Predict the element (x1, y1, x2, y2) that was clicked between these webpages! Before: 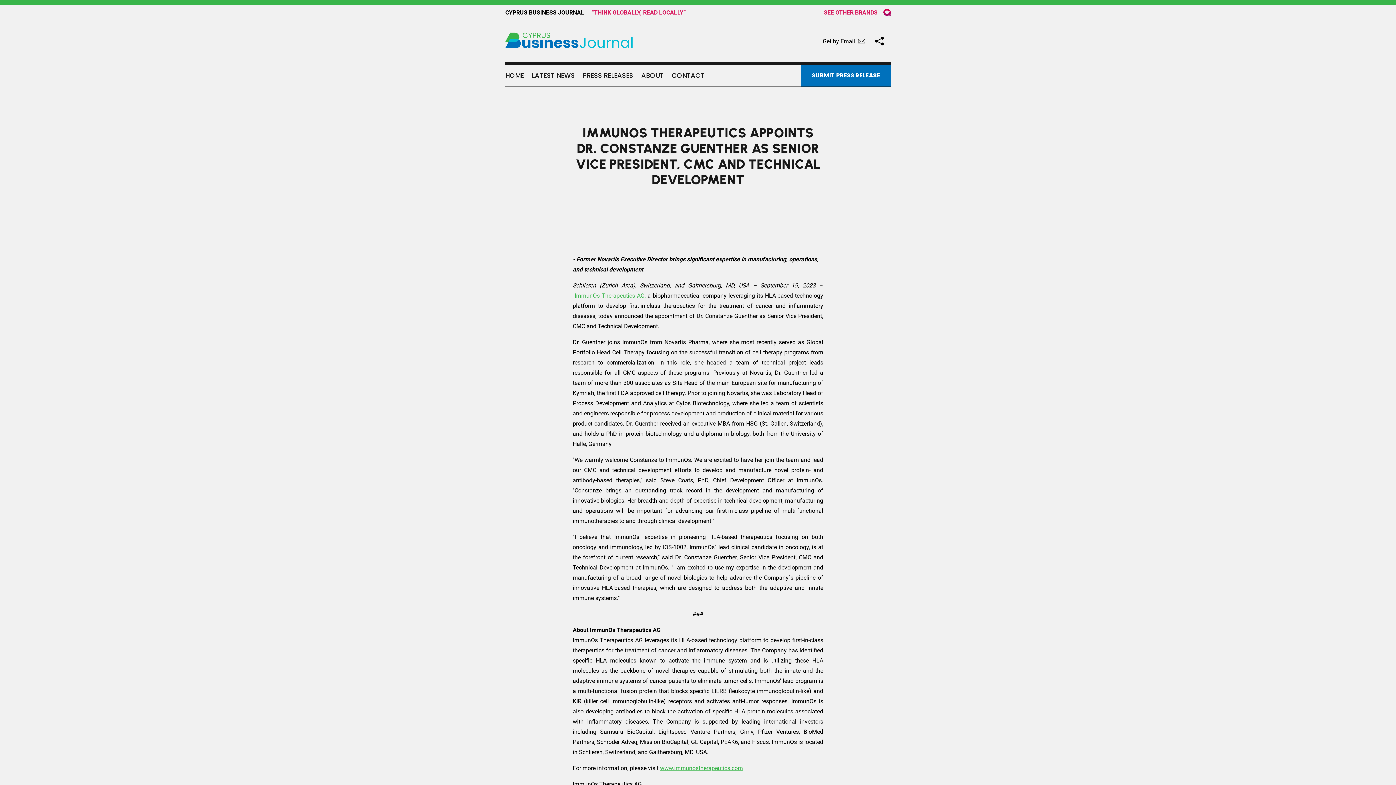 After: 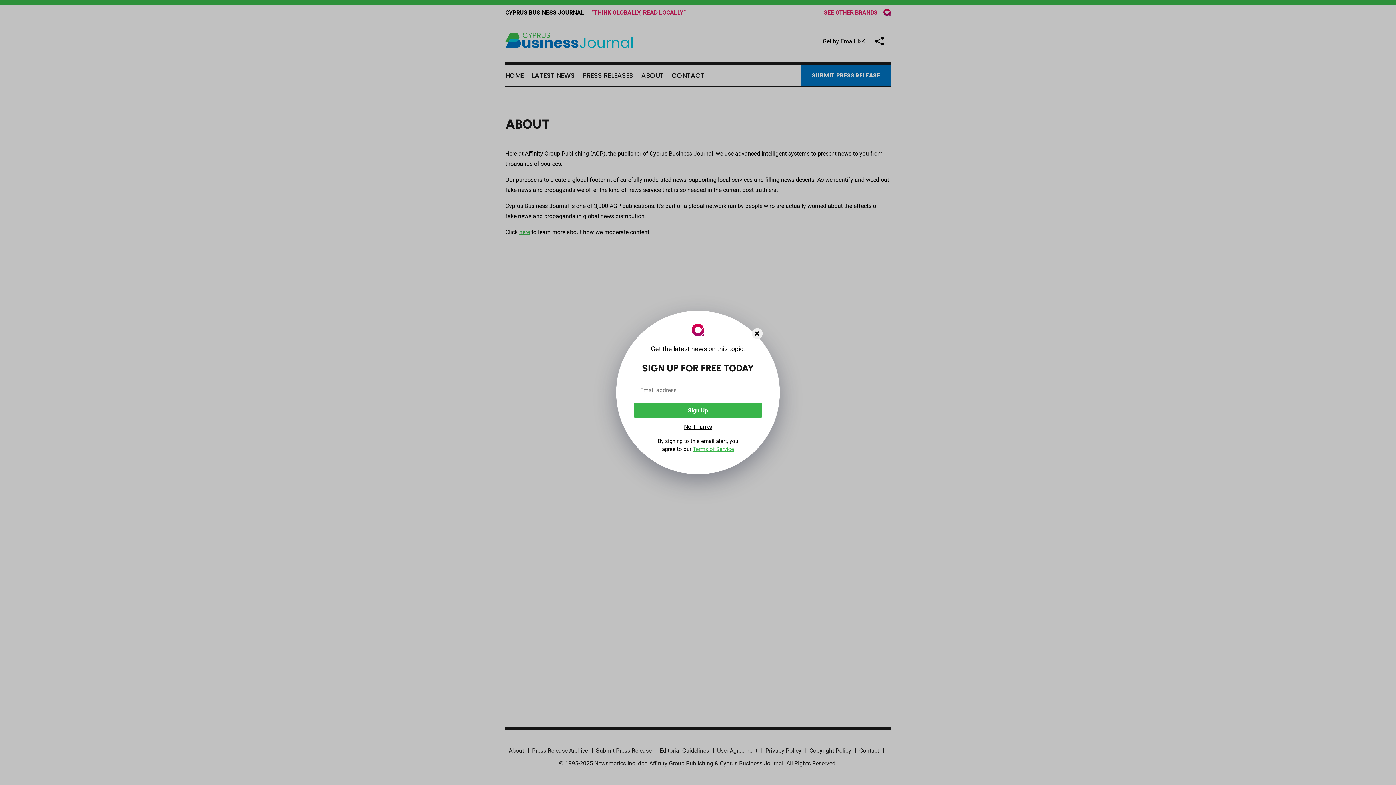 Action: label: ABOUT bbox: (641, 64, 664, 86)